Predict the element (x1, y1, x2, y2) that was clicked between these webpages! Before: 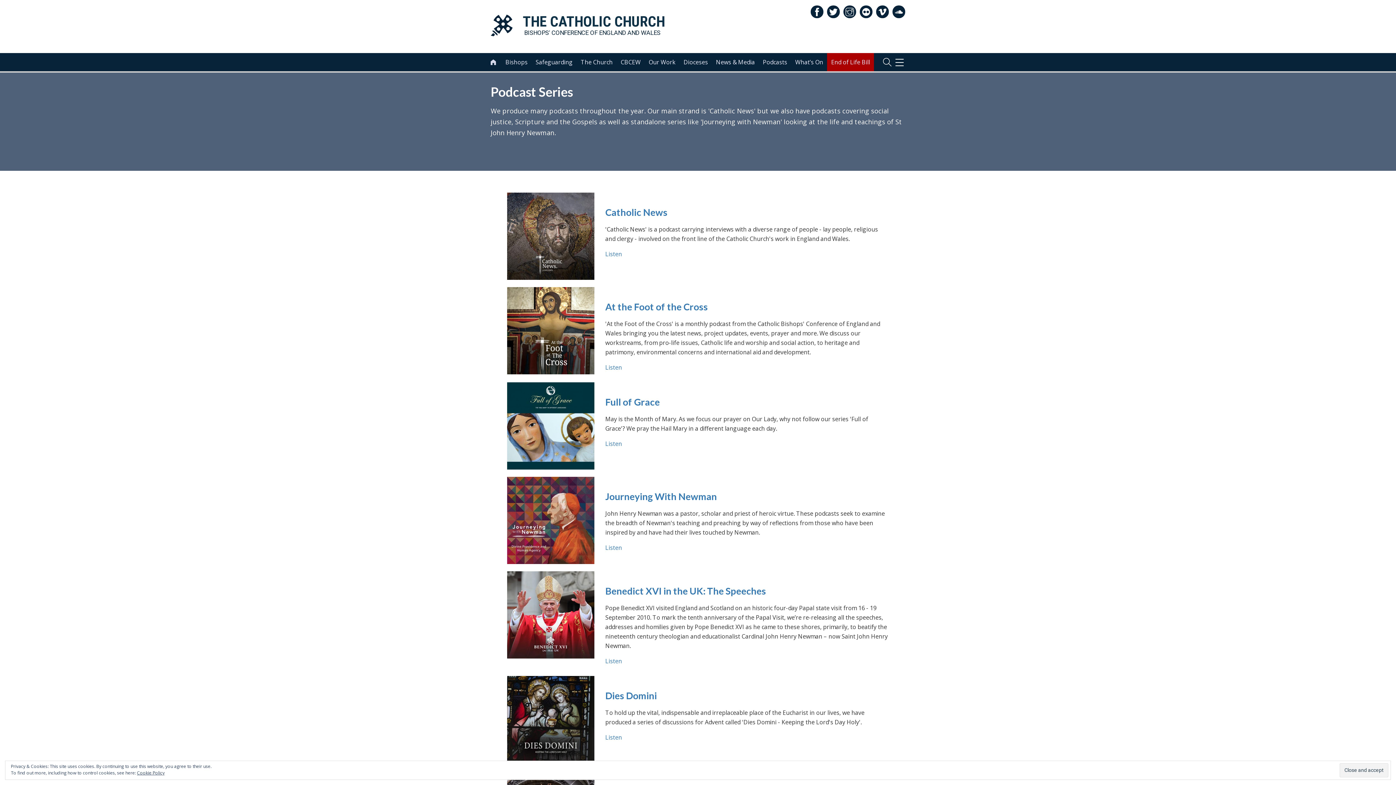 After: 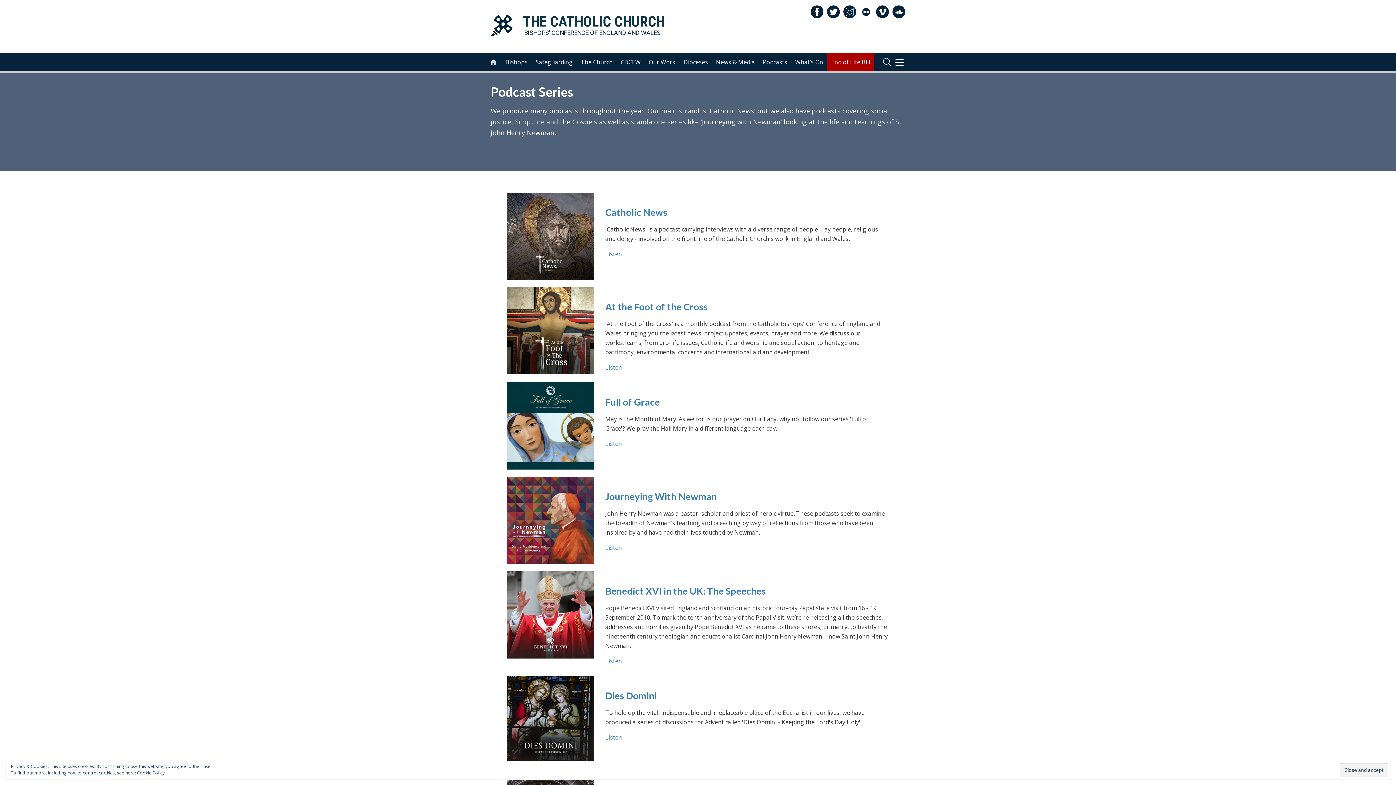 Action: bbox: (860, 5, 872, 18)